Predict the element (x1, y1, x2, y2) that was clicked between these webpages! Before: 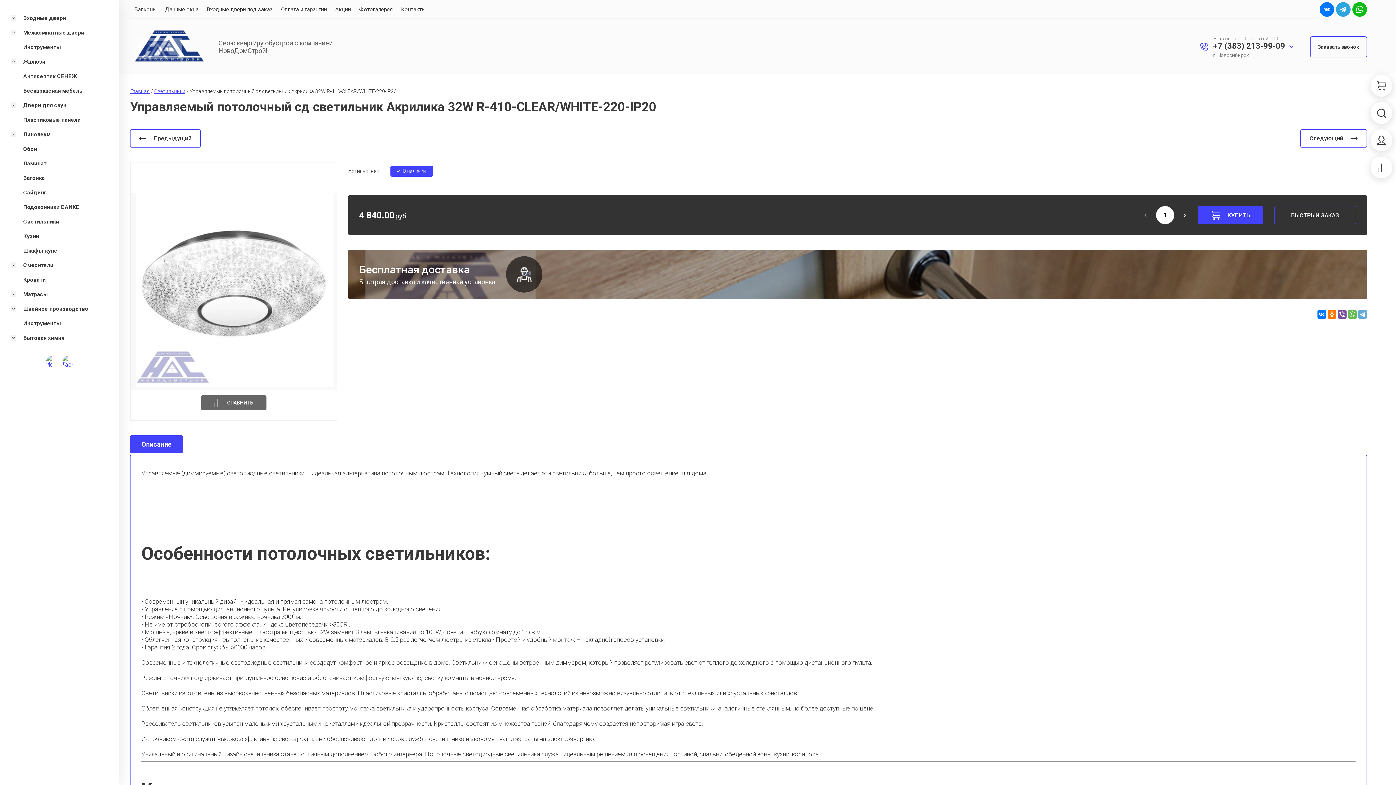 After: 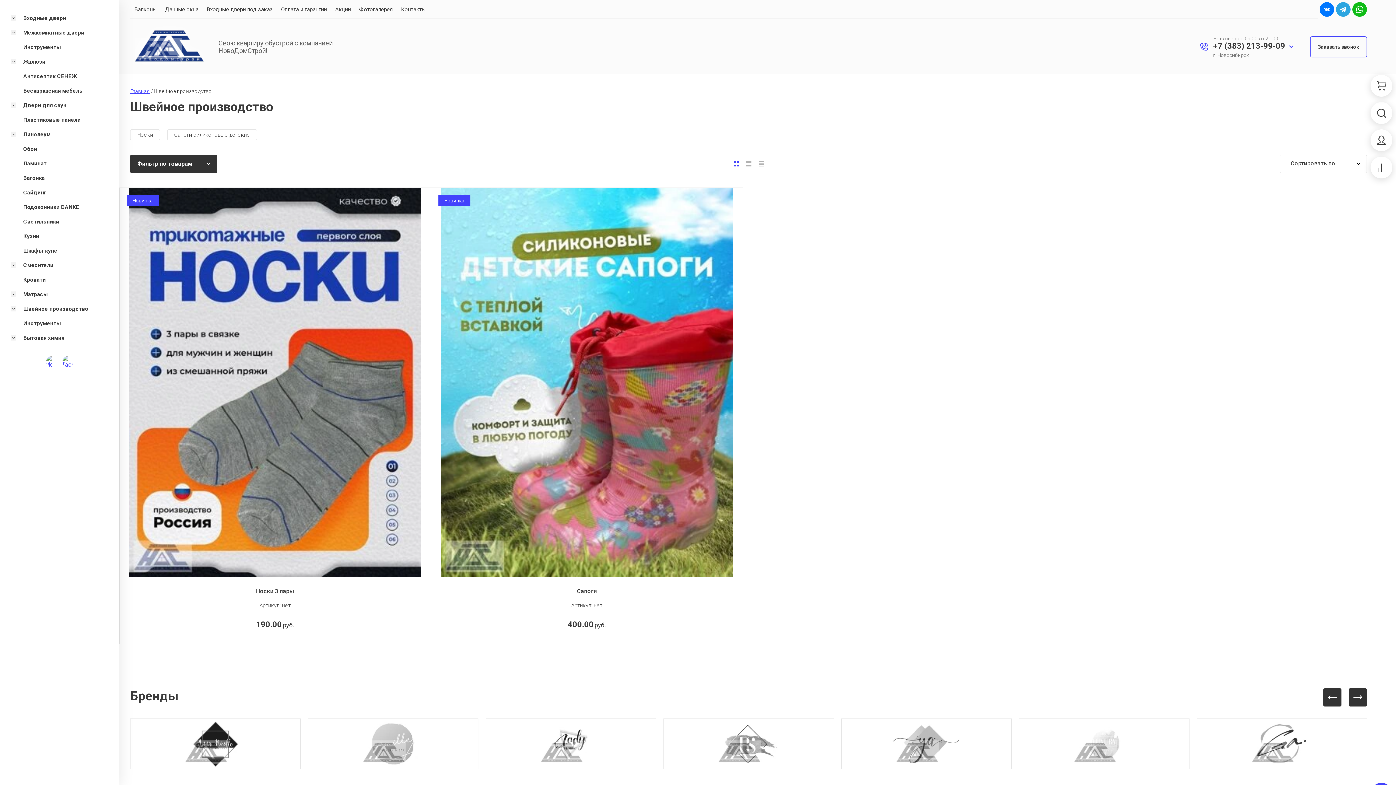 Action: label: Швейное производство bbox: (10, 301, 88, 316)